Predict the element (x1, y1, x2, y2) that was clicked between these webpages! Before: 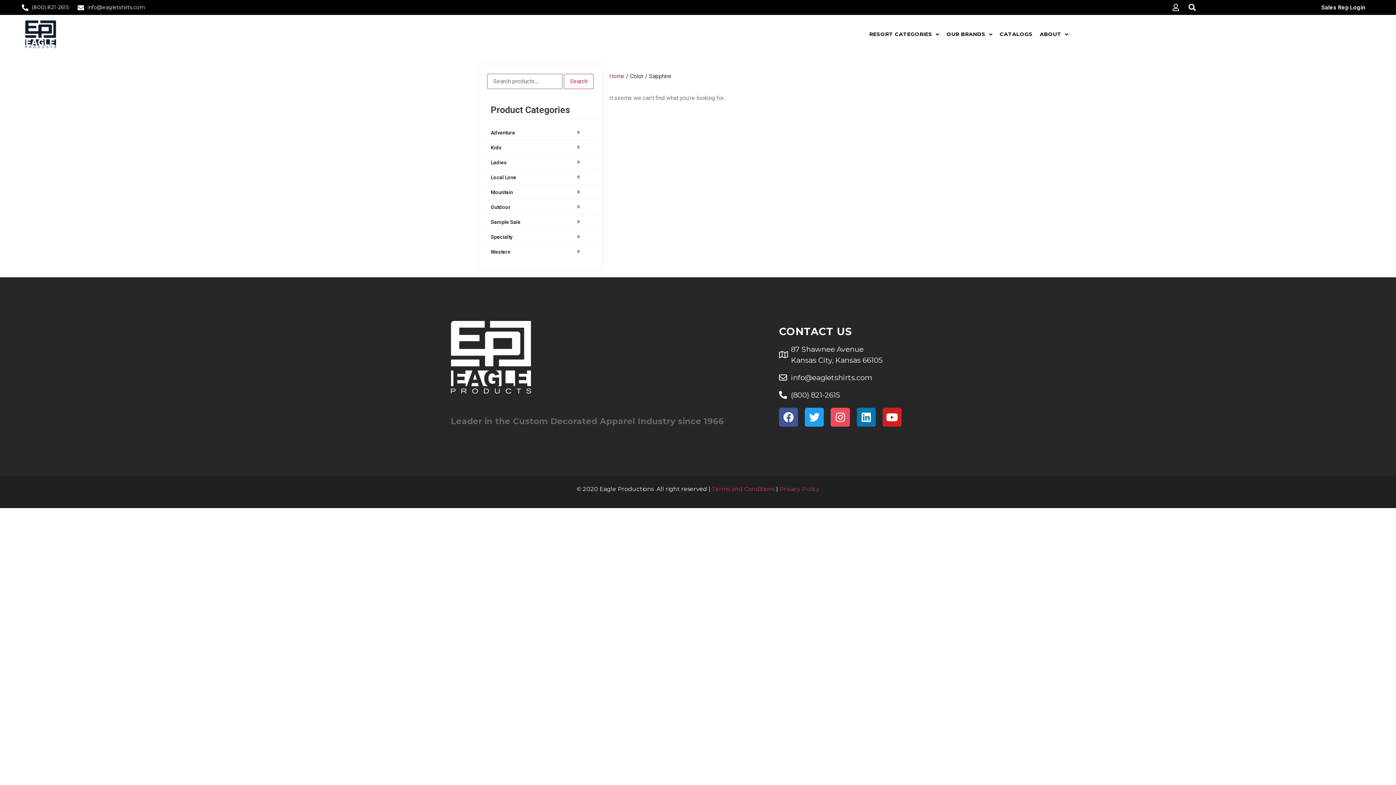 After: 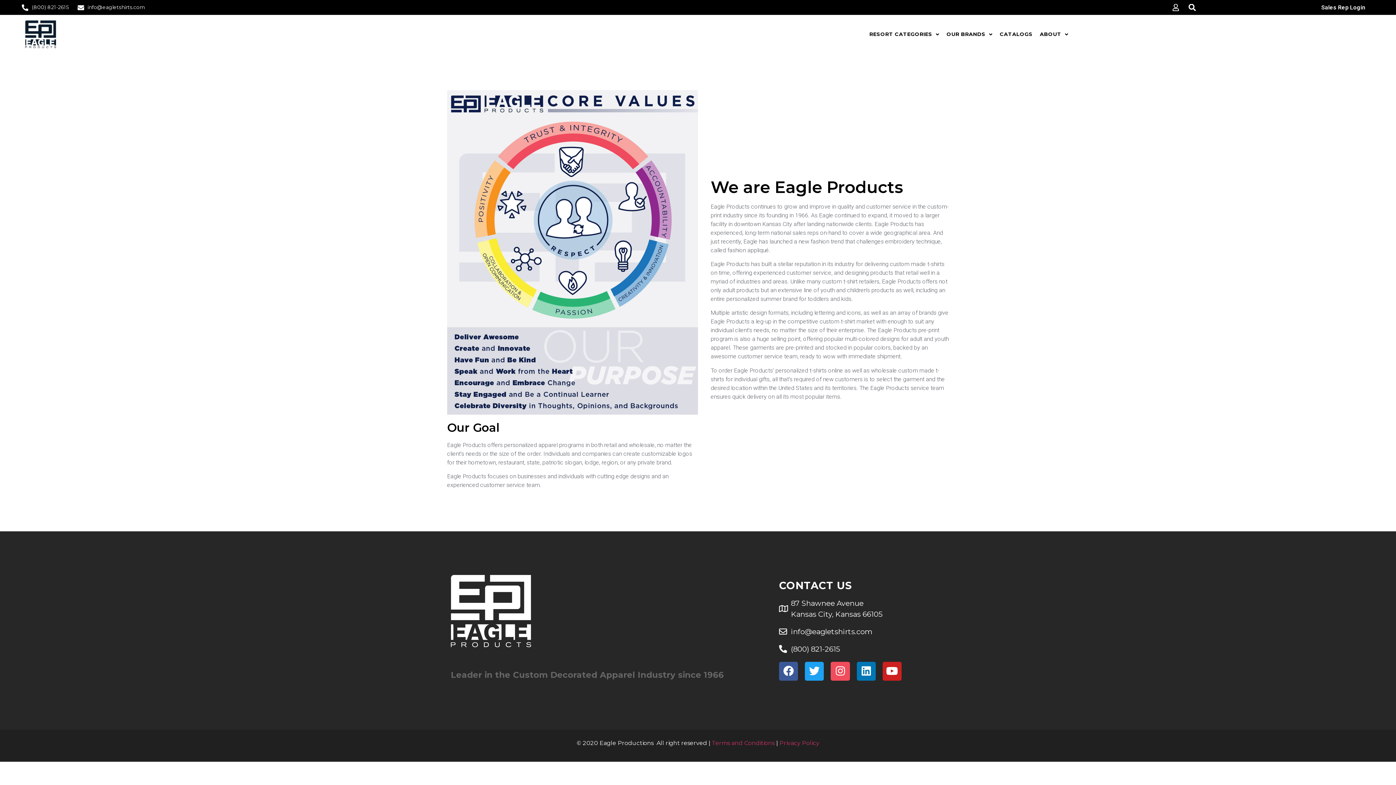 Action: label: ABOUT bbox: (1036, 25, 1072, 43)